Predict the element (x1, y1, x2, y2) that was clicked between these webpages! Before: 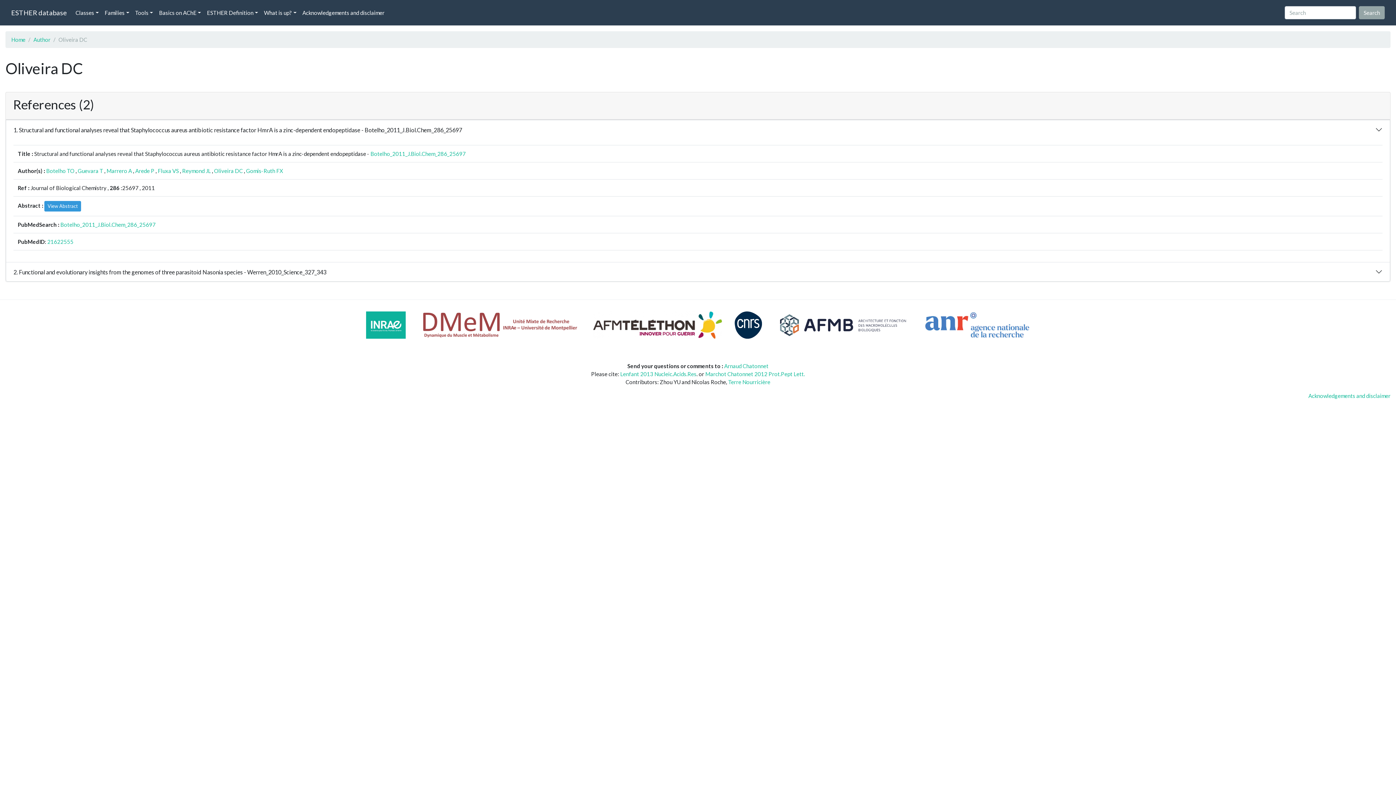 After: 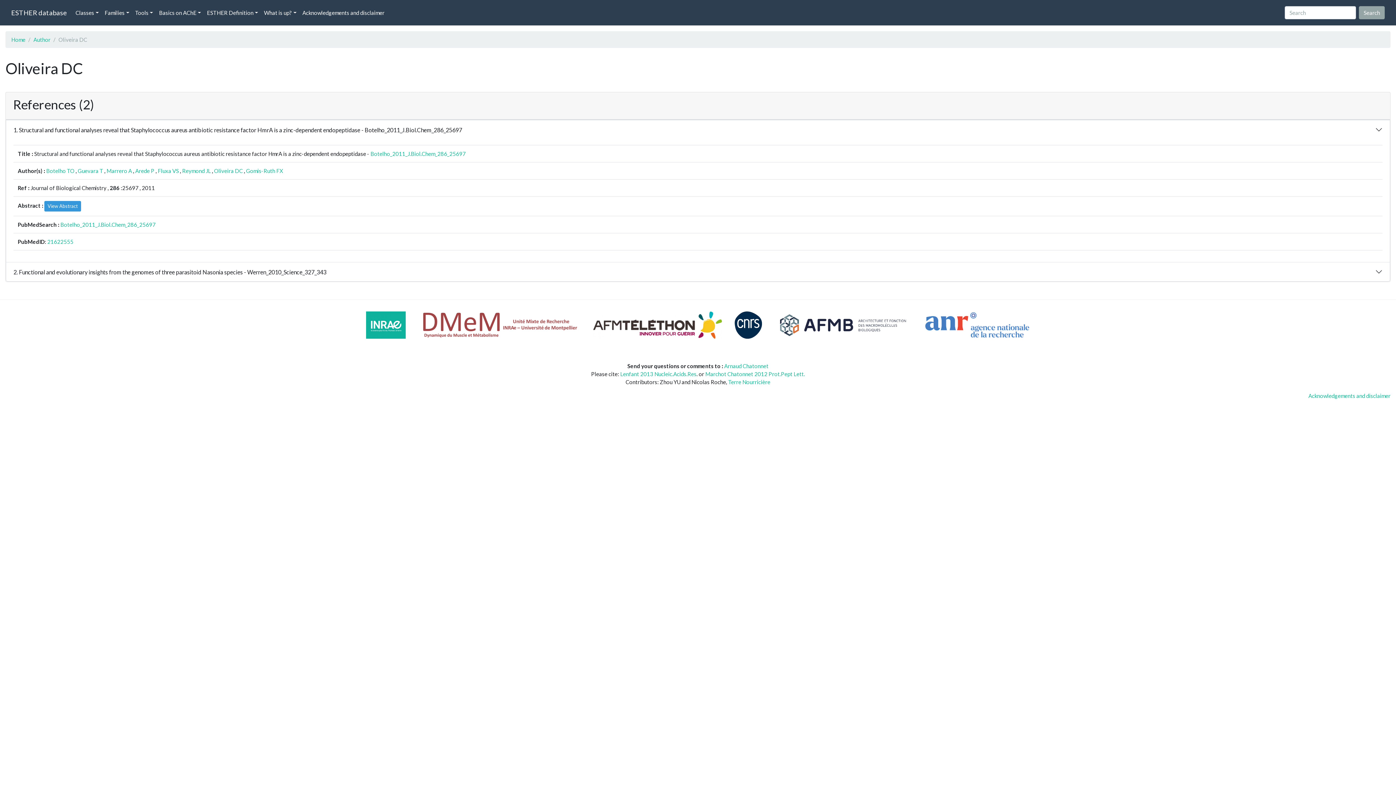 Action: label: Oliveira DC bbox: (214, 167, 242, 174)